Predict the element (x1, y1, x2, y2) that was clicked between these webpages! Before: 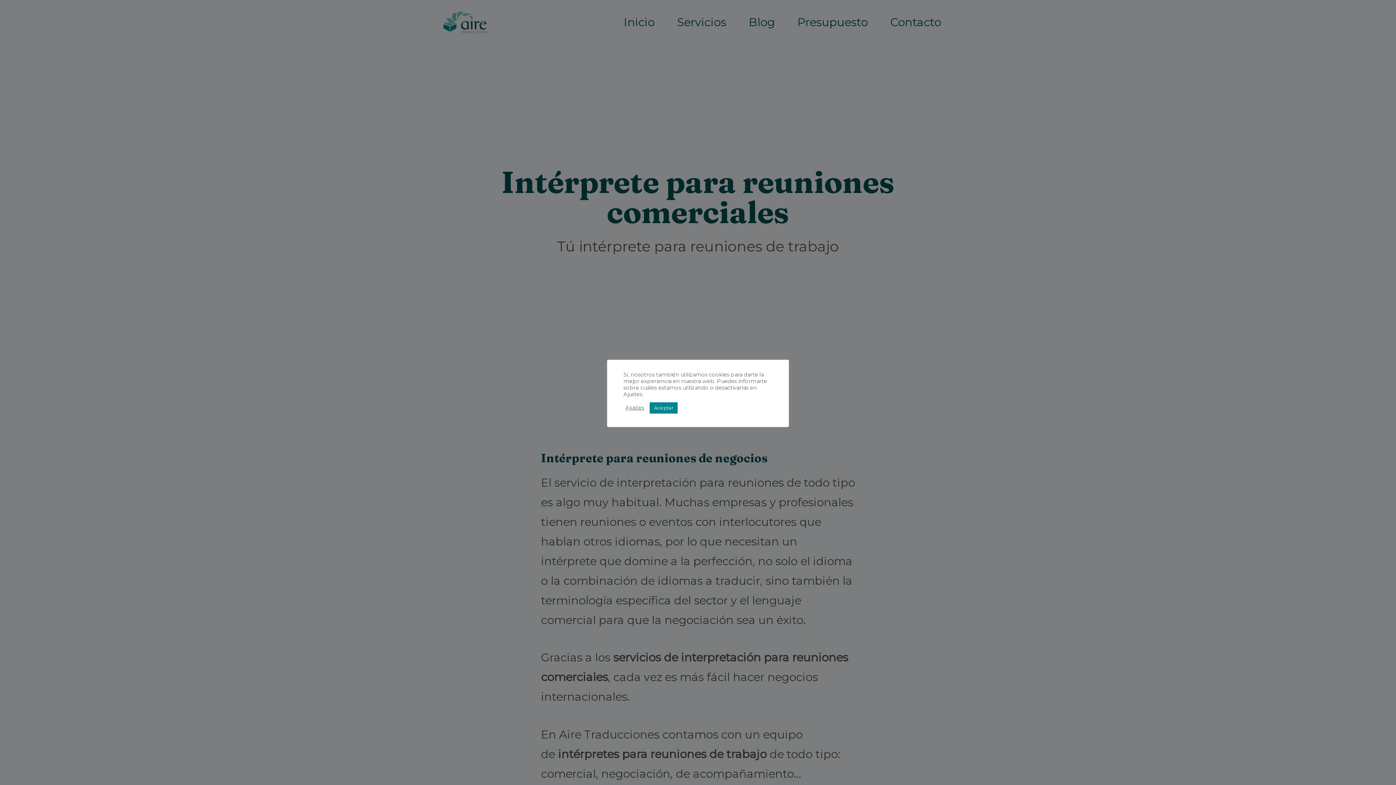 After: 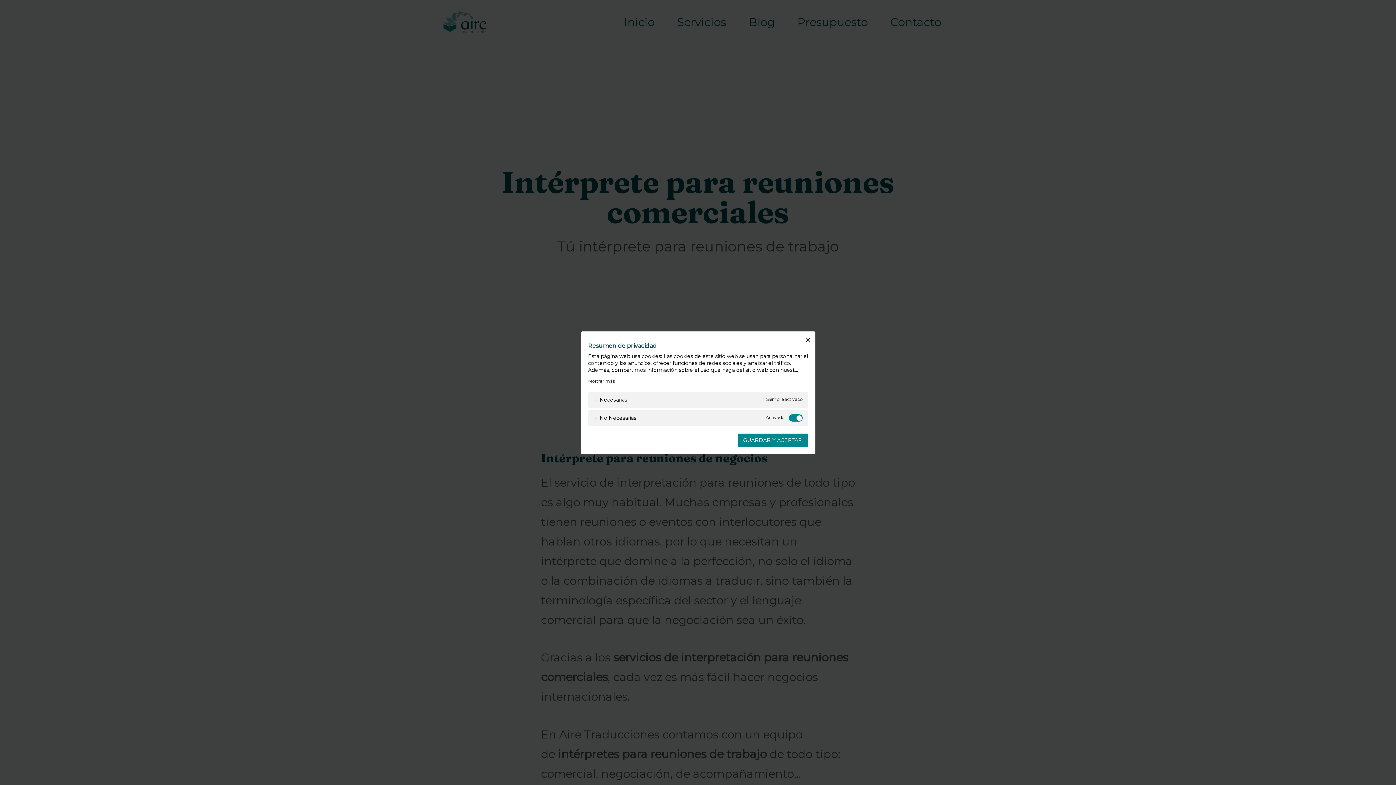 Action: bbox: (625, 404, 644, 411) label: Ajustes